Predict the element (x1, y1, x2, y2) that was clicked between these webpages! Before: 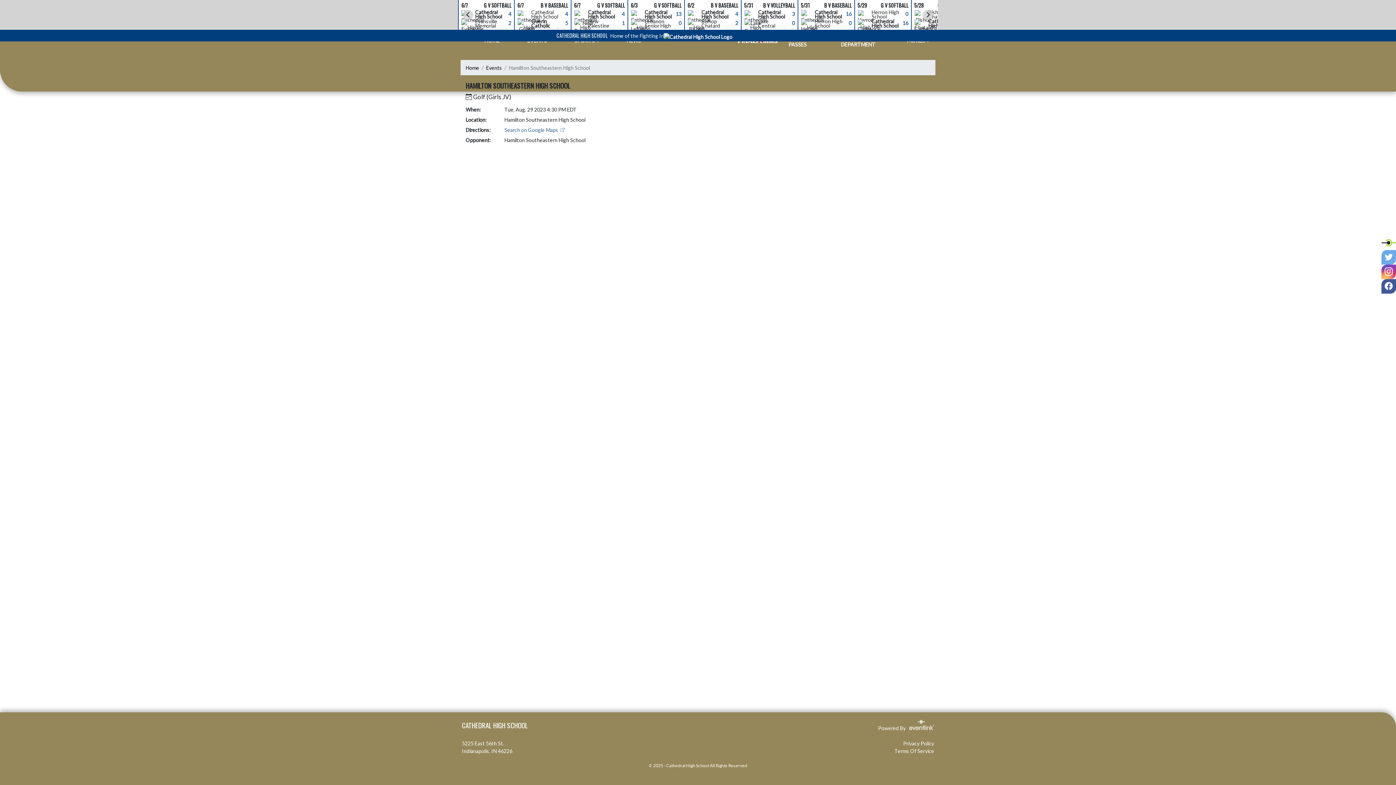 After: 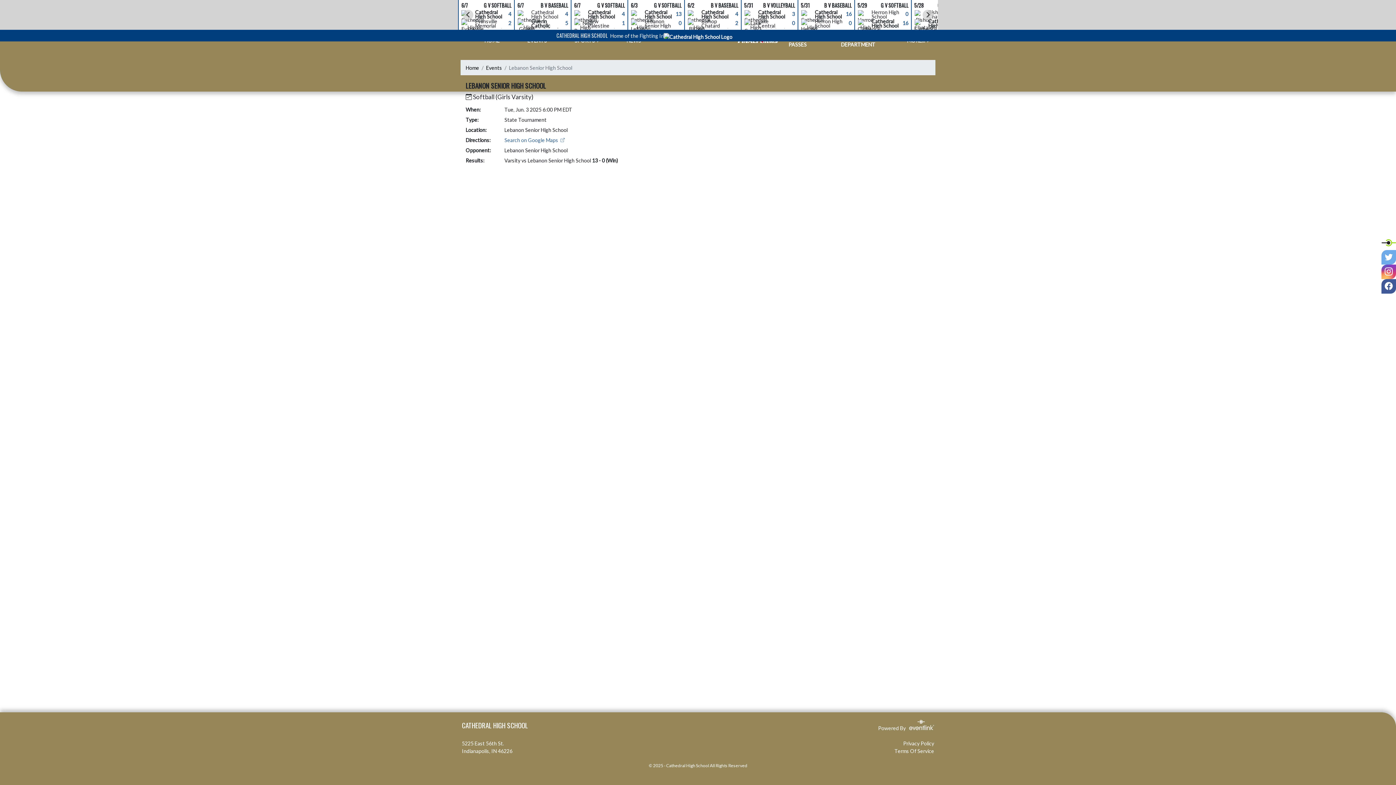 Action: label: 4 of 9 bbox: (628, 0, 685, 29)